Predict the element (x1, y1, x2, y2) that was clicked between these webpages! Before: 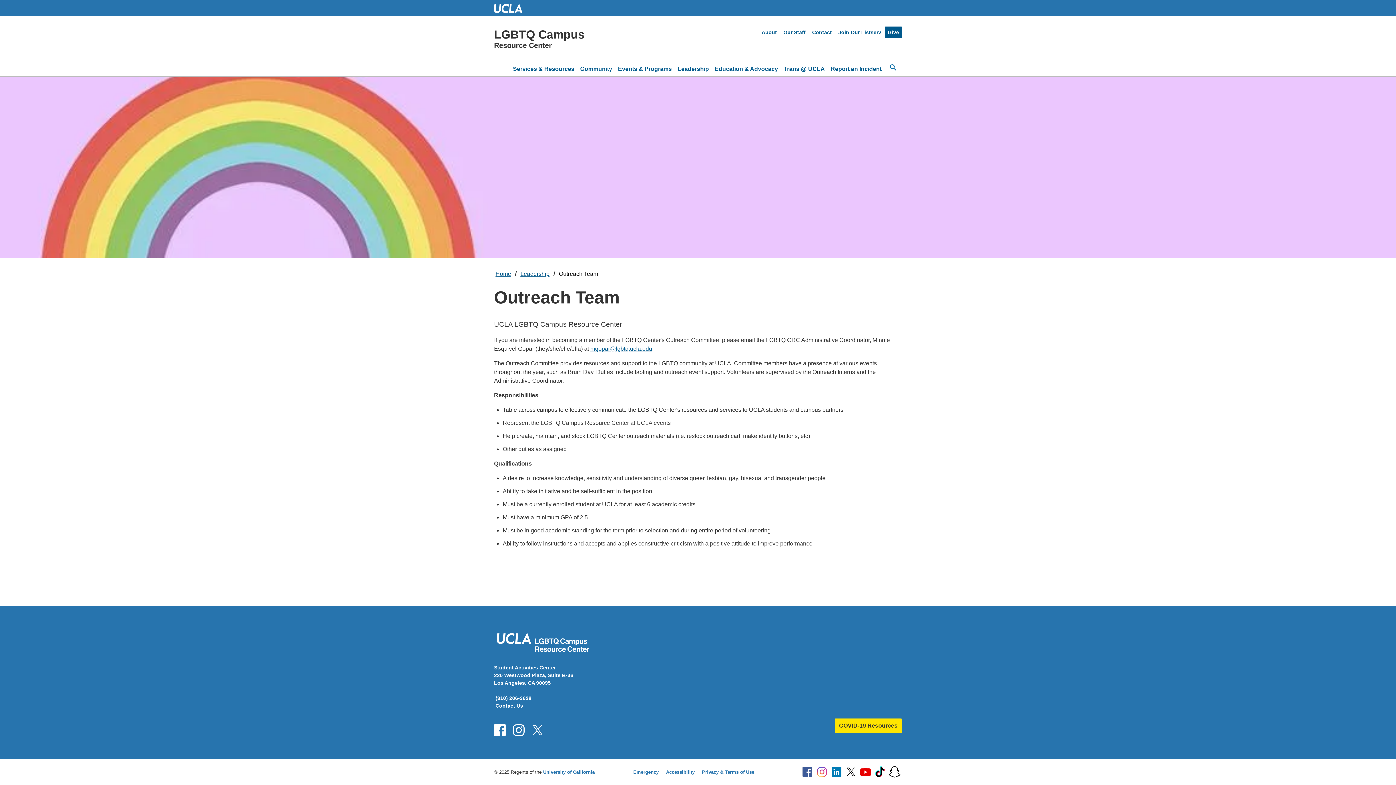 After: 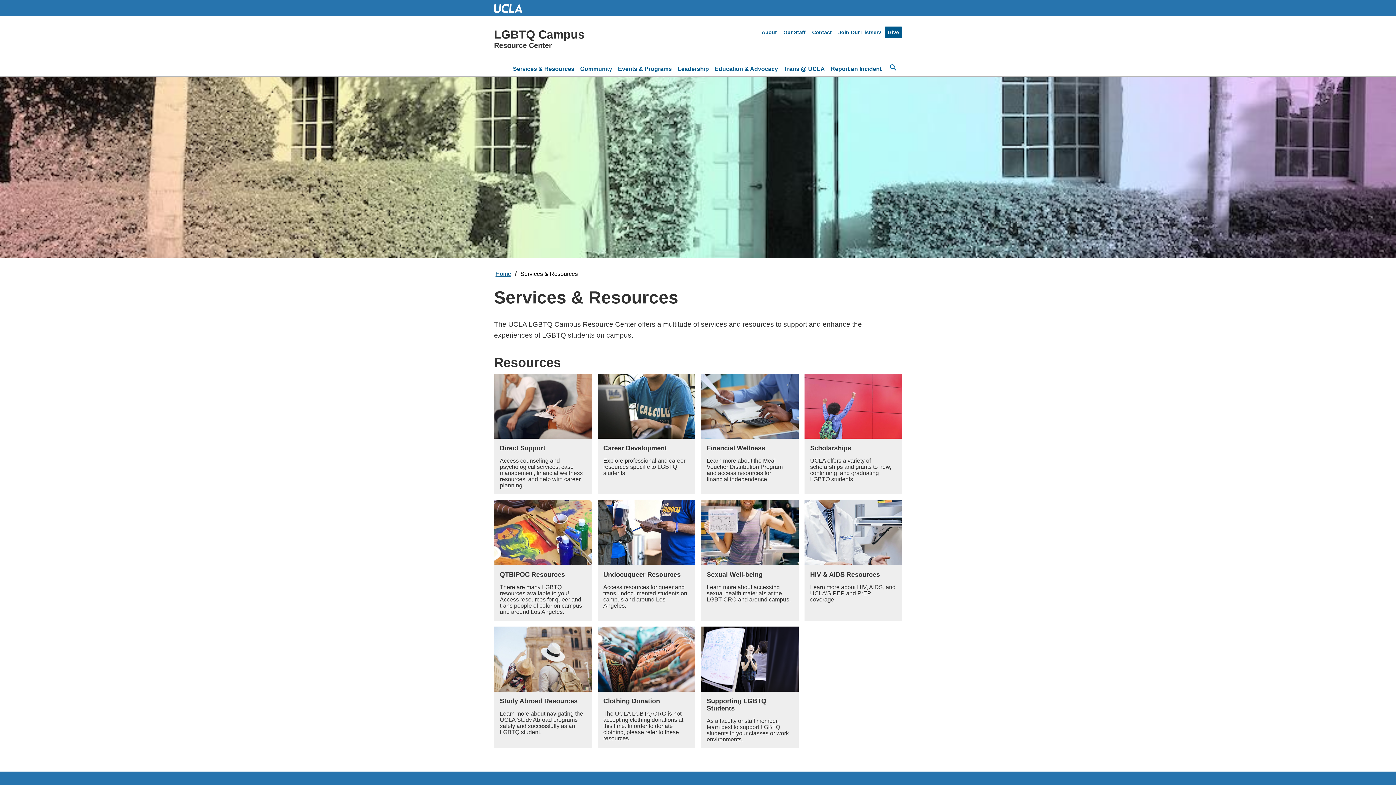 Action: label: Services & Resources bbox: (510, 61, 577, 76)